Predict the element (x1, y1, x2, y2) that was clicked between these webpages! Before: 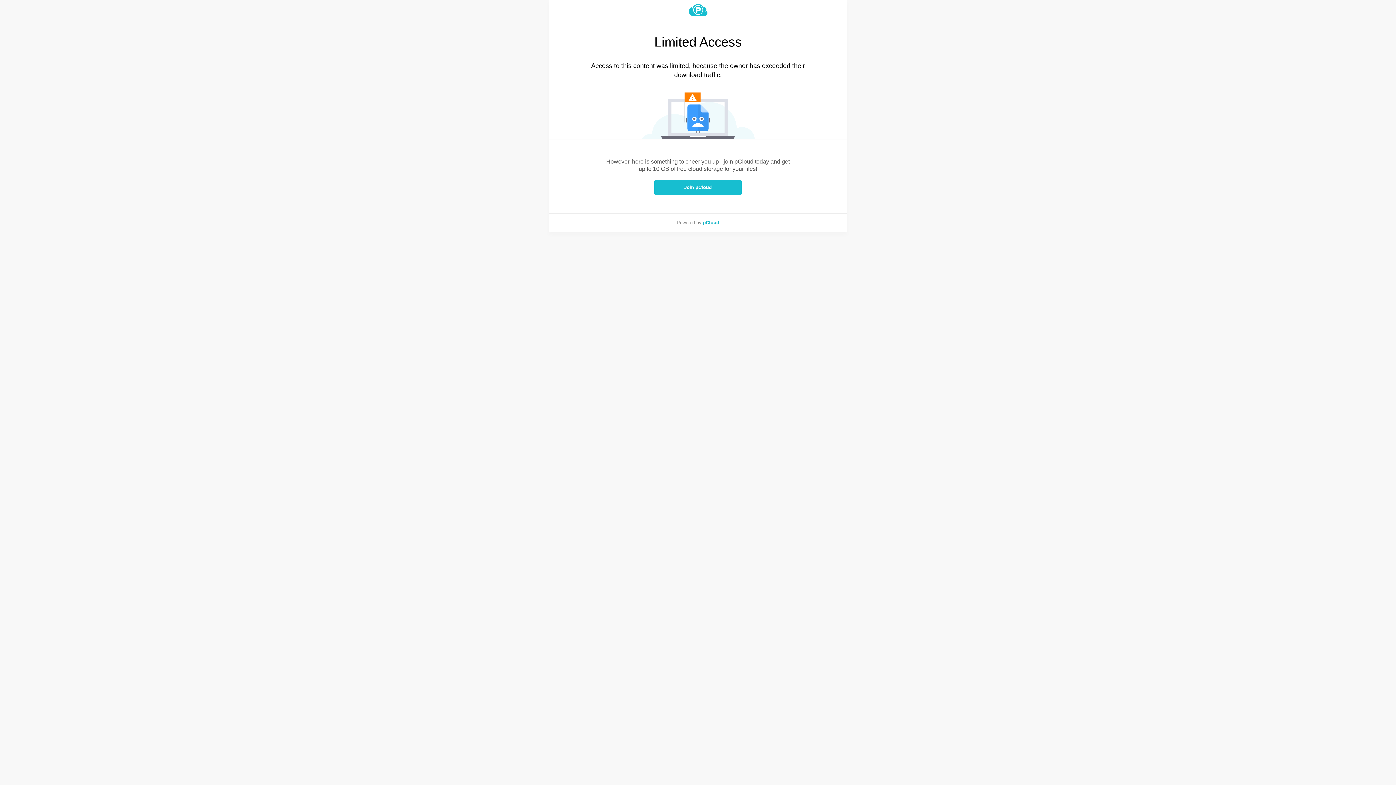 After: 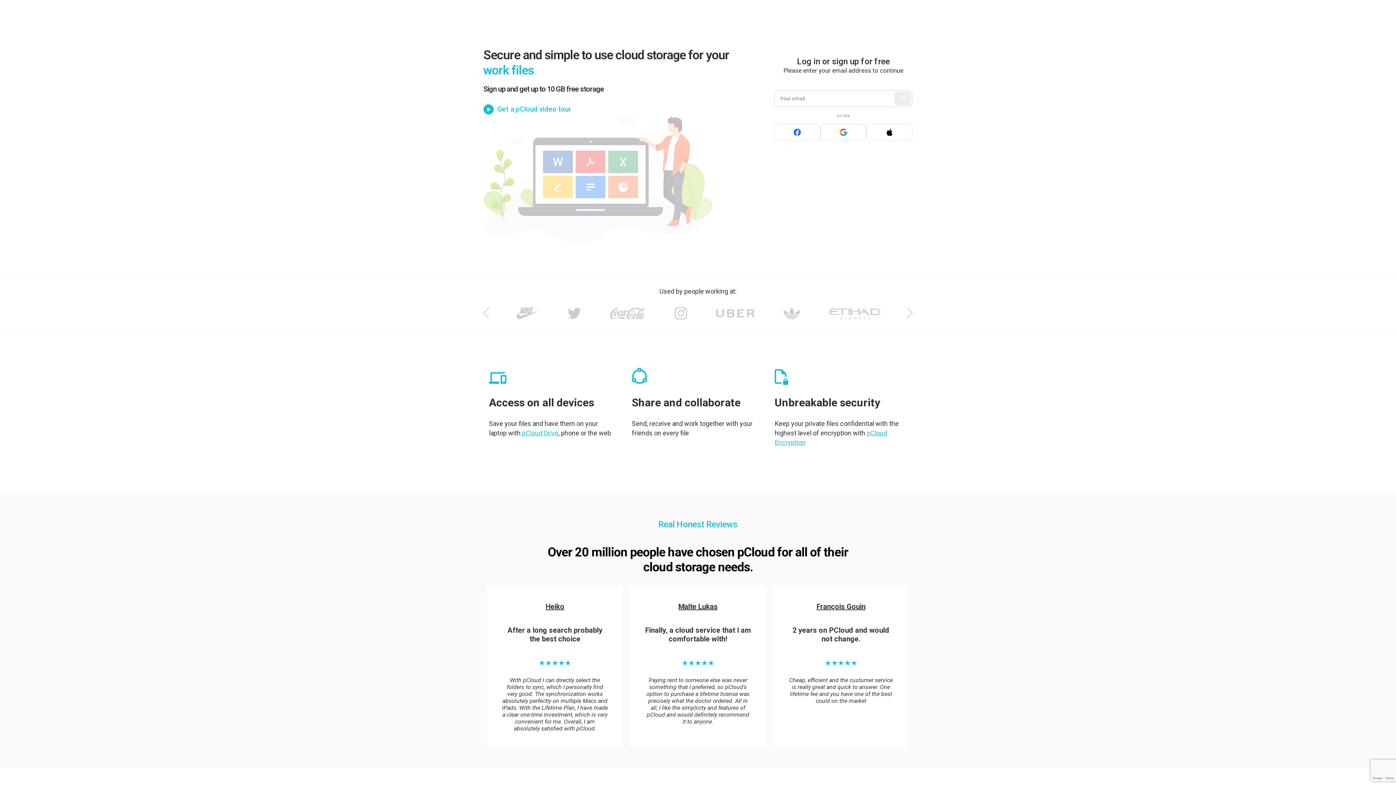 Action: bbox: (549, 4, 847, 16)